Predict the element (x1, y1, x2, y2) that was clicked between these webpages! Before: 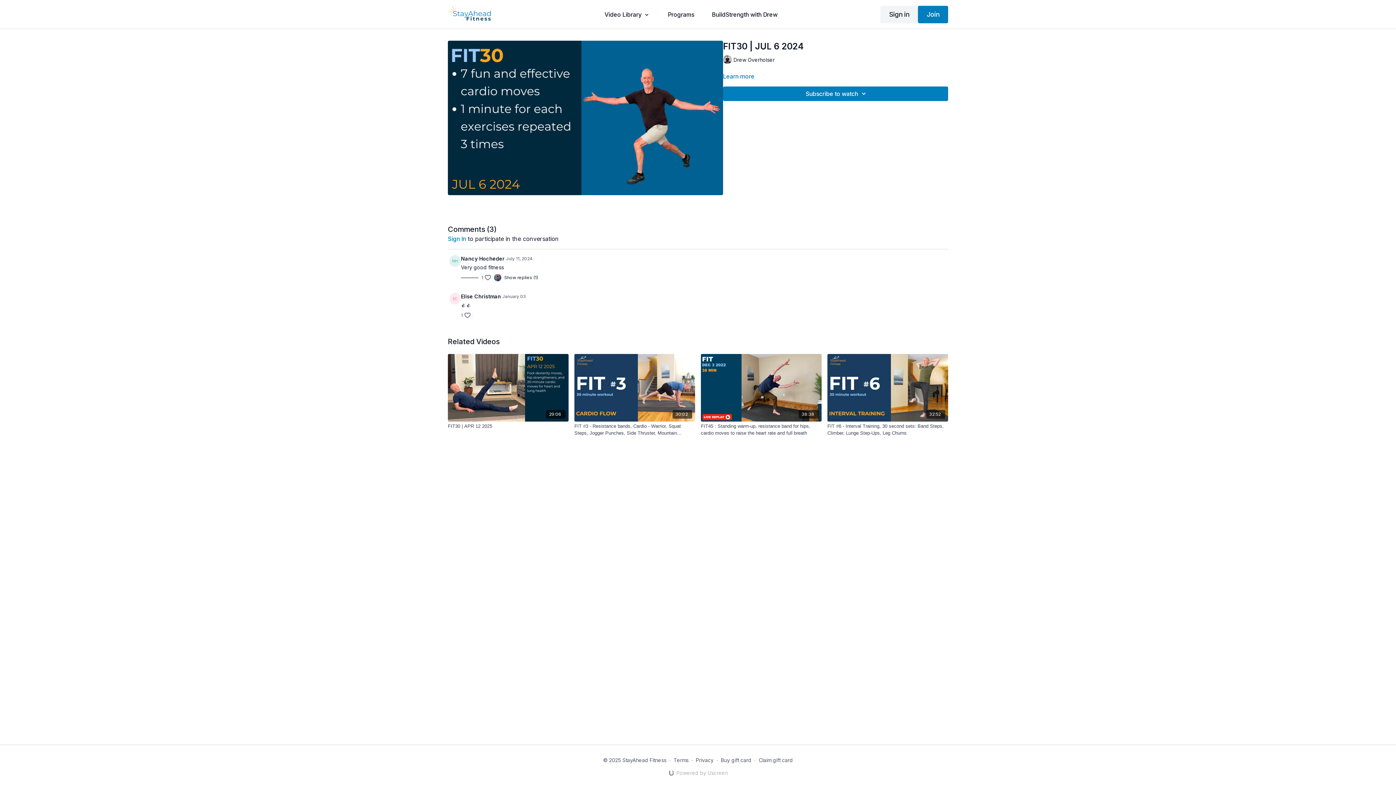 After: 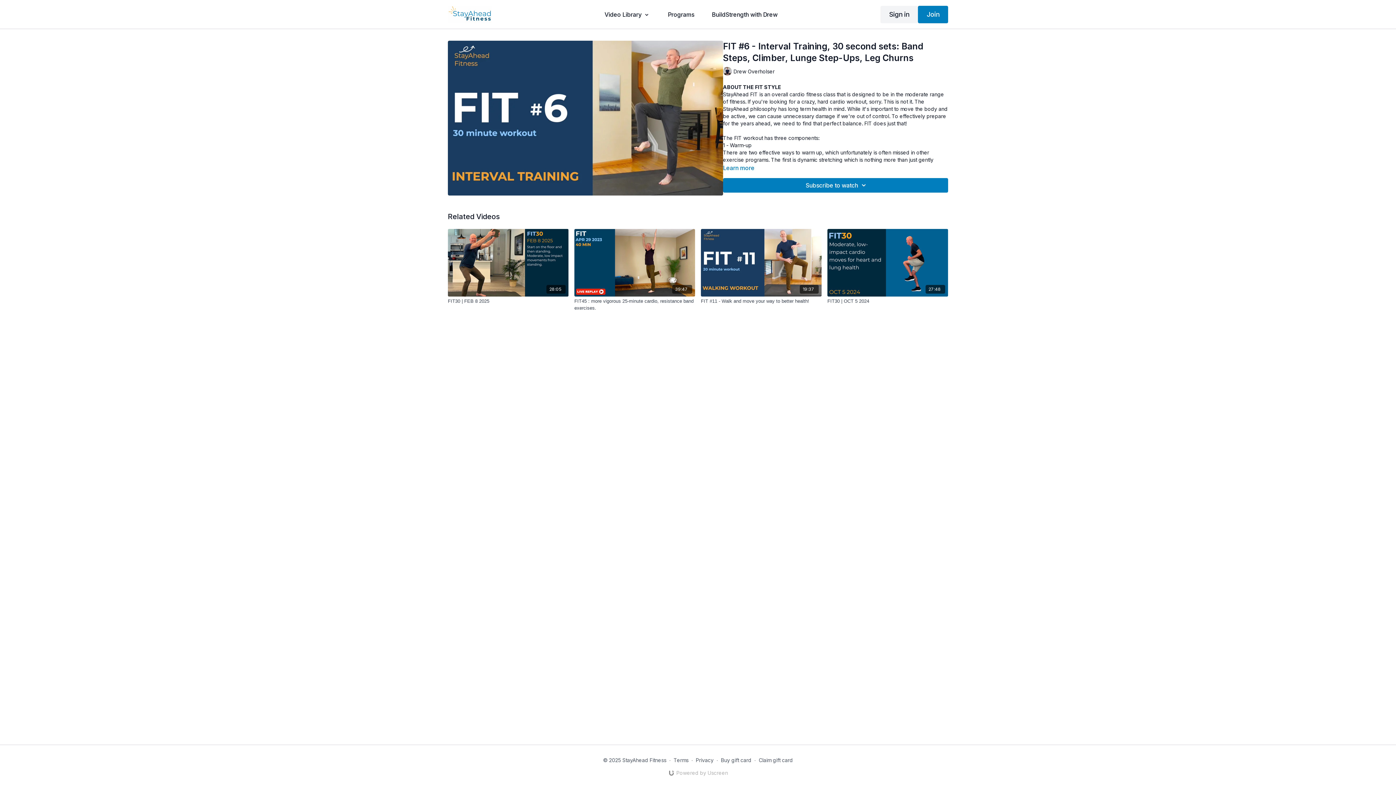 Action: bbox: (827, 354, 948, 421) label: 32:52